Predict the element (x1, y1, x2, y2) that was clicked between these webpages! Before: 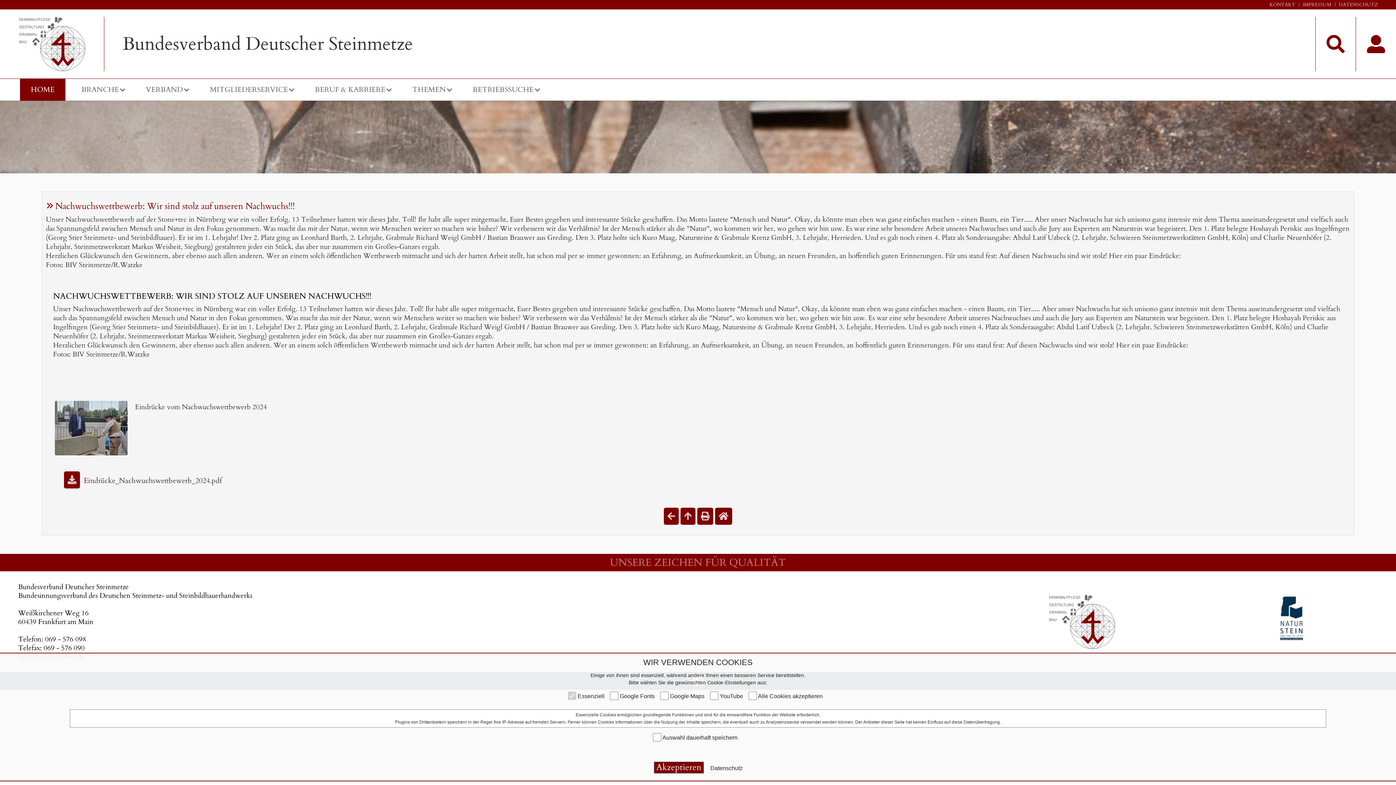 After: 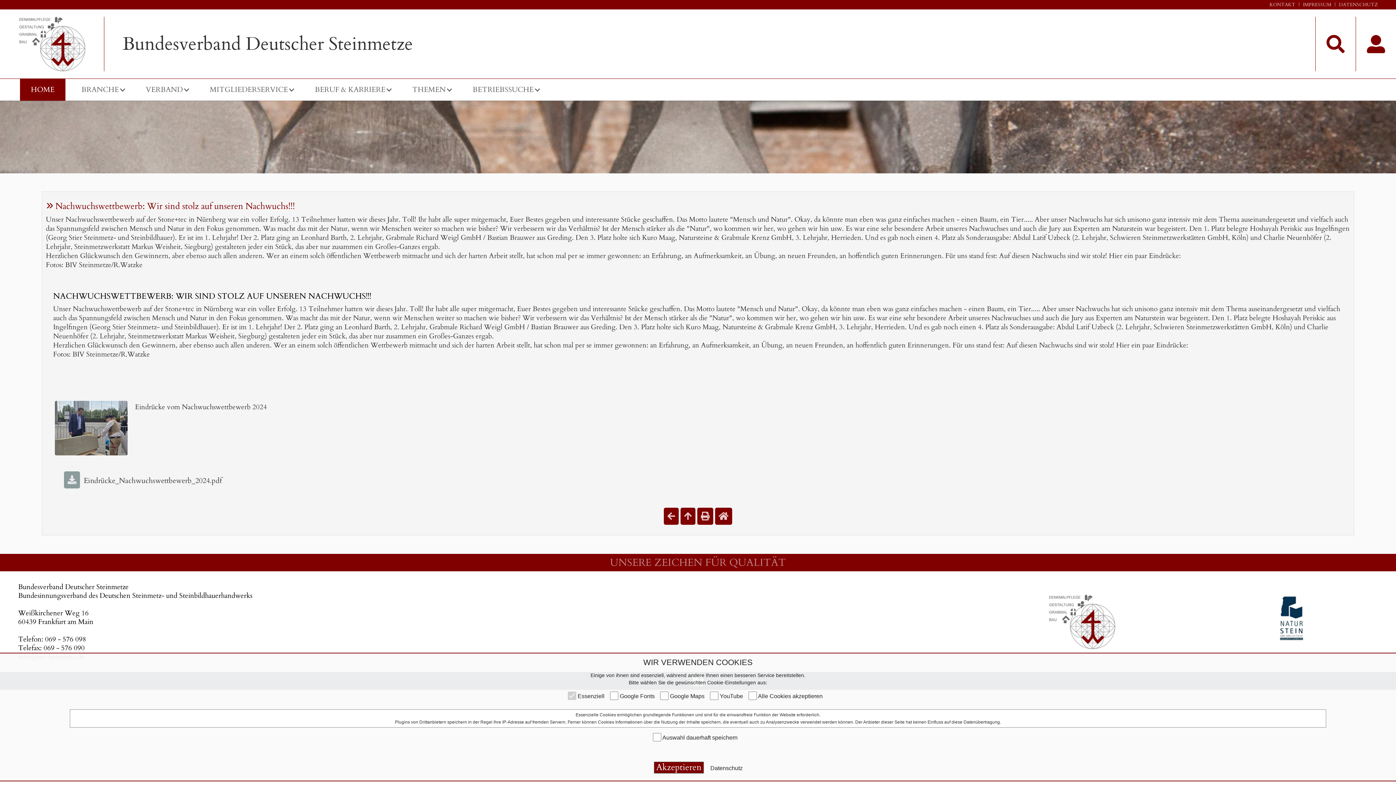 Action: bbox: (64, 471, 80, 488)